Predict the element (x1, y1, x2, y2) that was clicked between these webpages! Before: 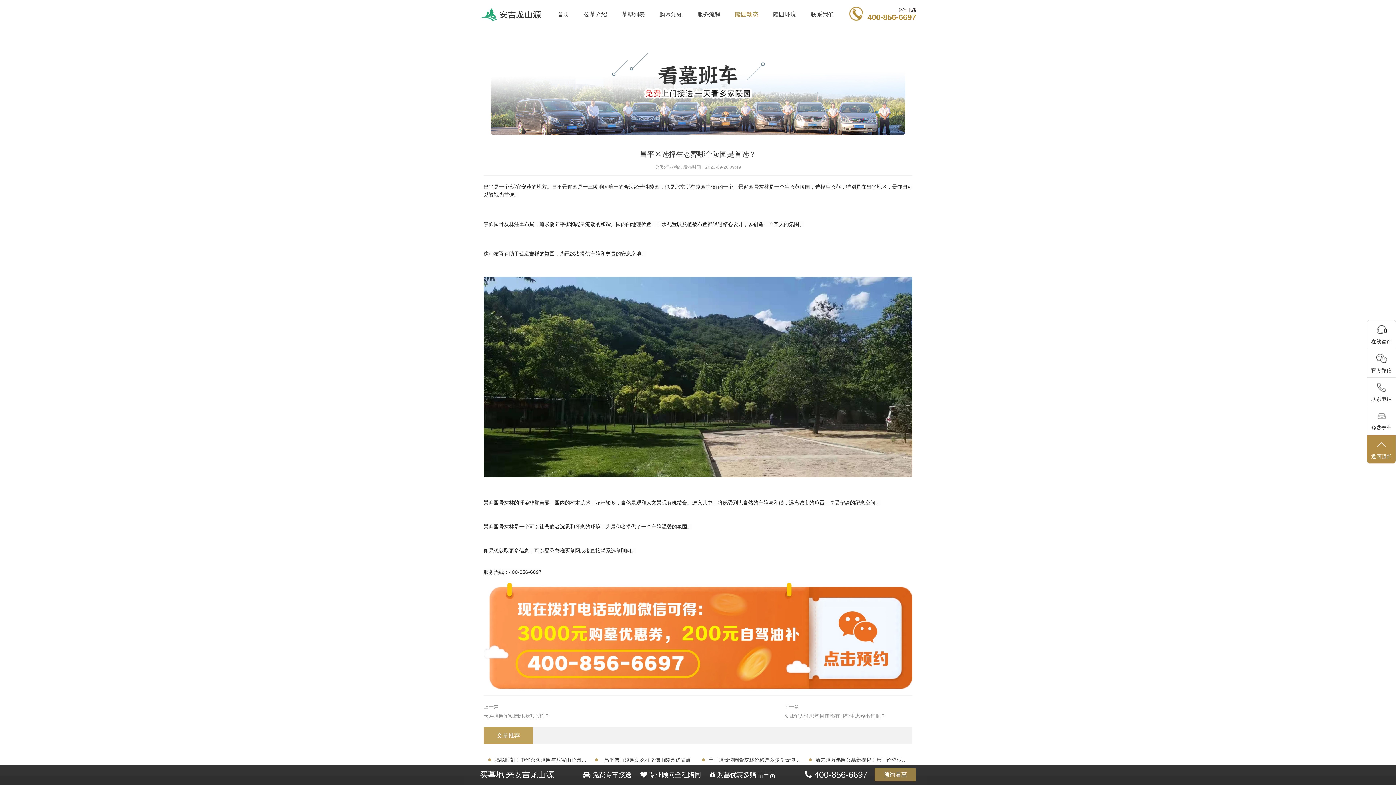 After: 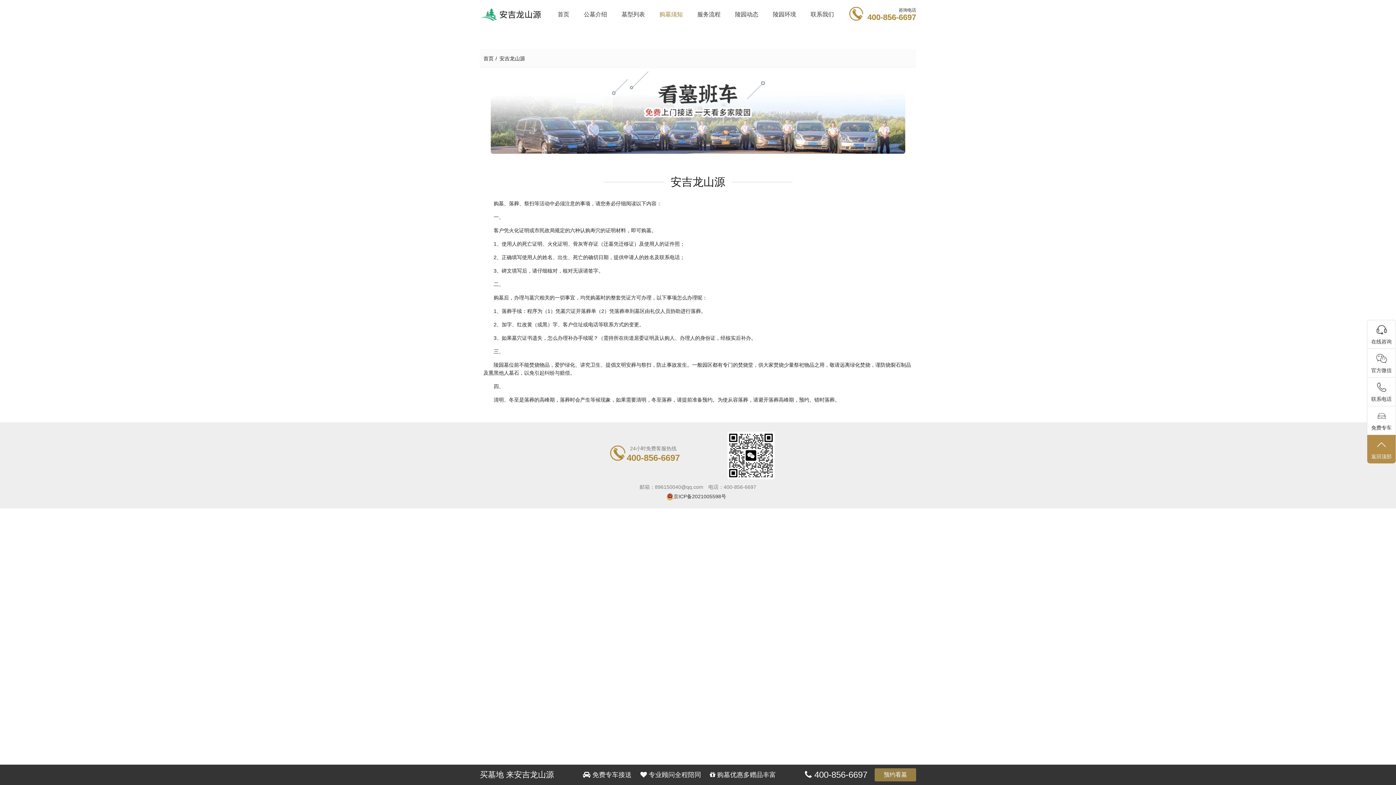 Action: label: 购墓须知 bbox: (652, 3, 690, 25)